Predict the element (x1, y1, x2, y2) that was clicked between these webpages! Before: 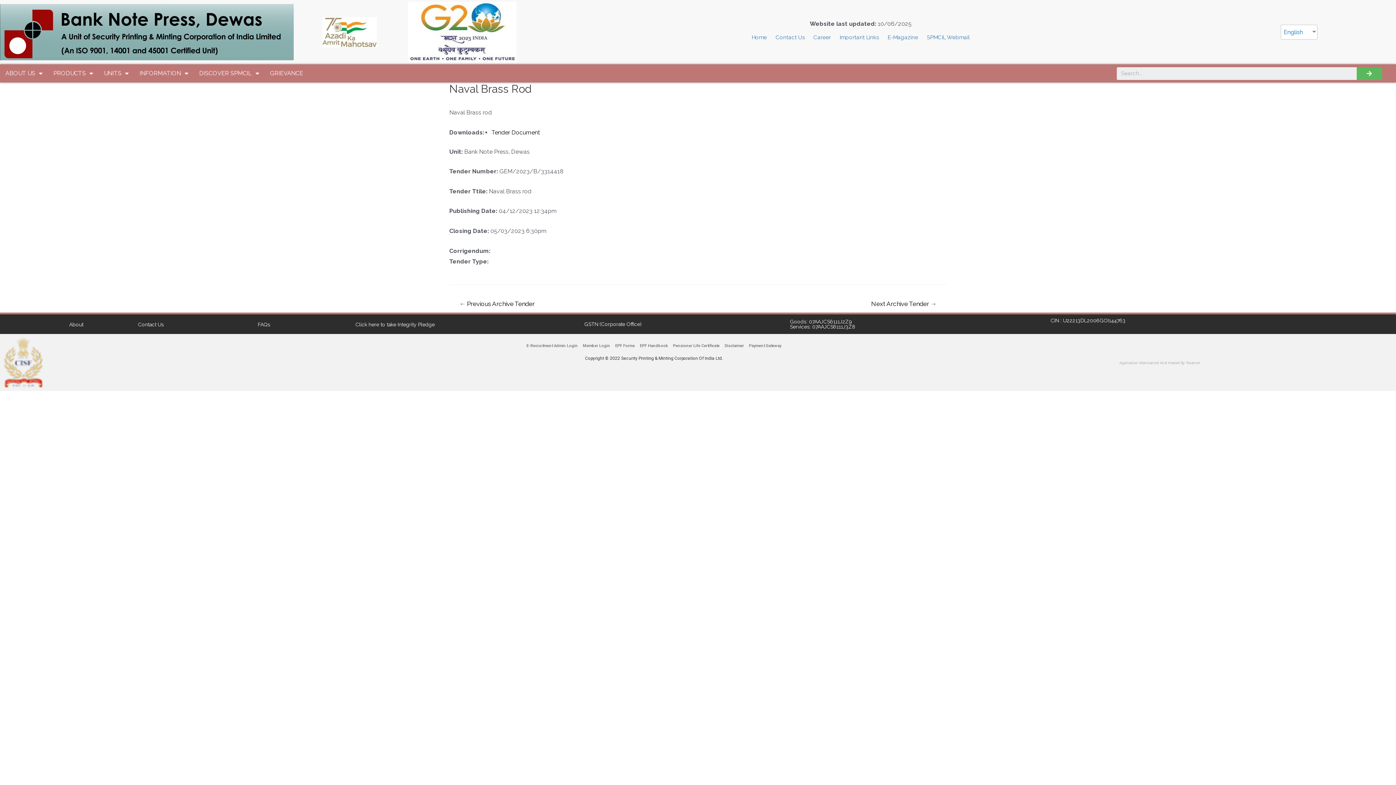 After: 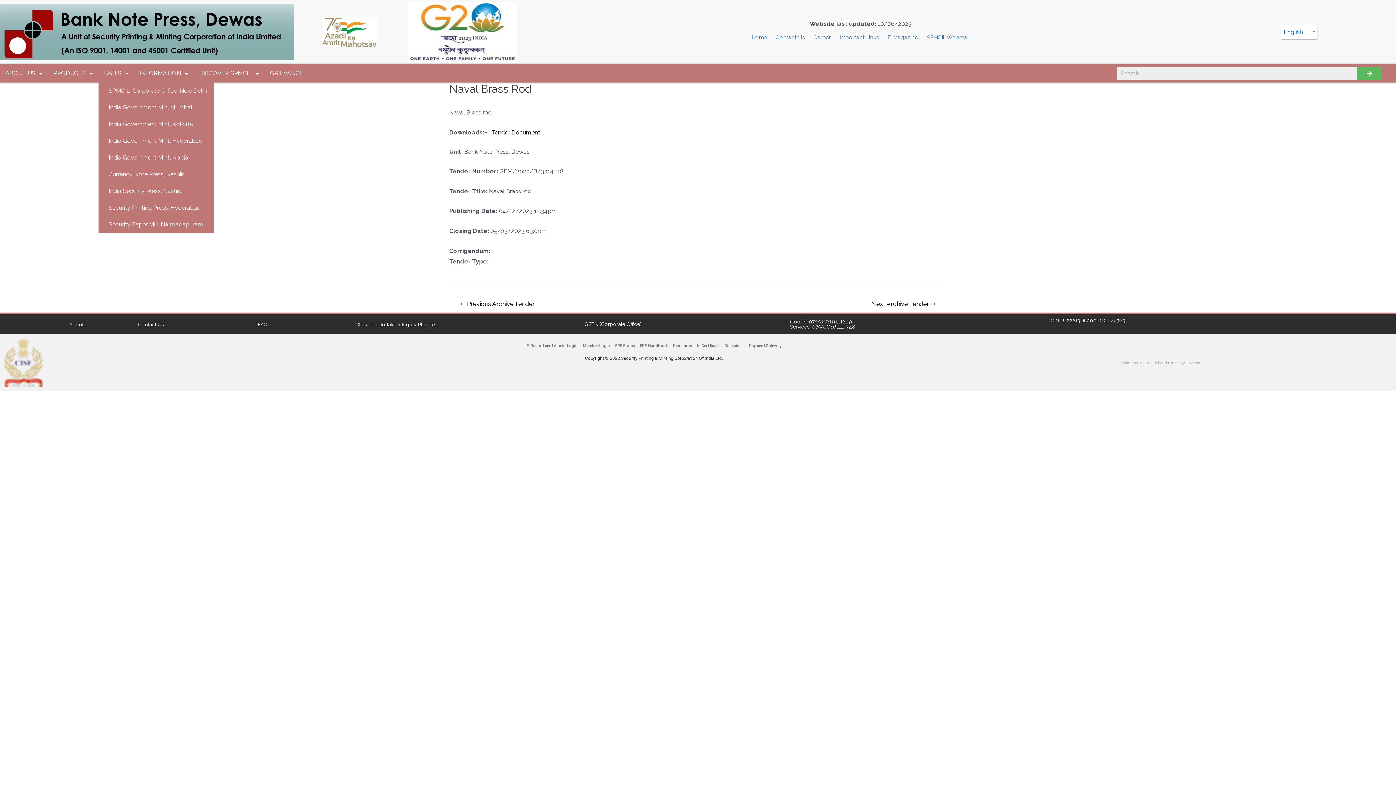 Action: label: UNITS bbox: (98, 64, 134, 82)